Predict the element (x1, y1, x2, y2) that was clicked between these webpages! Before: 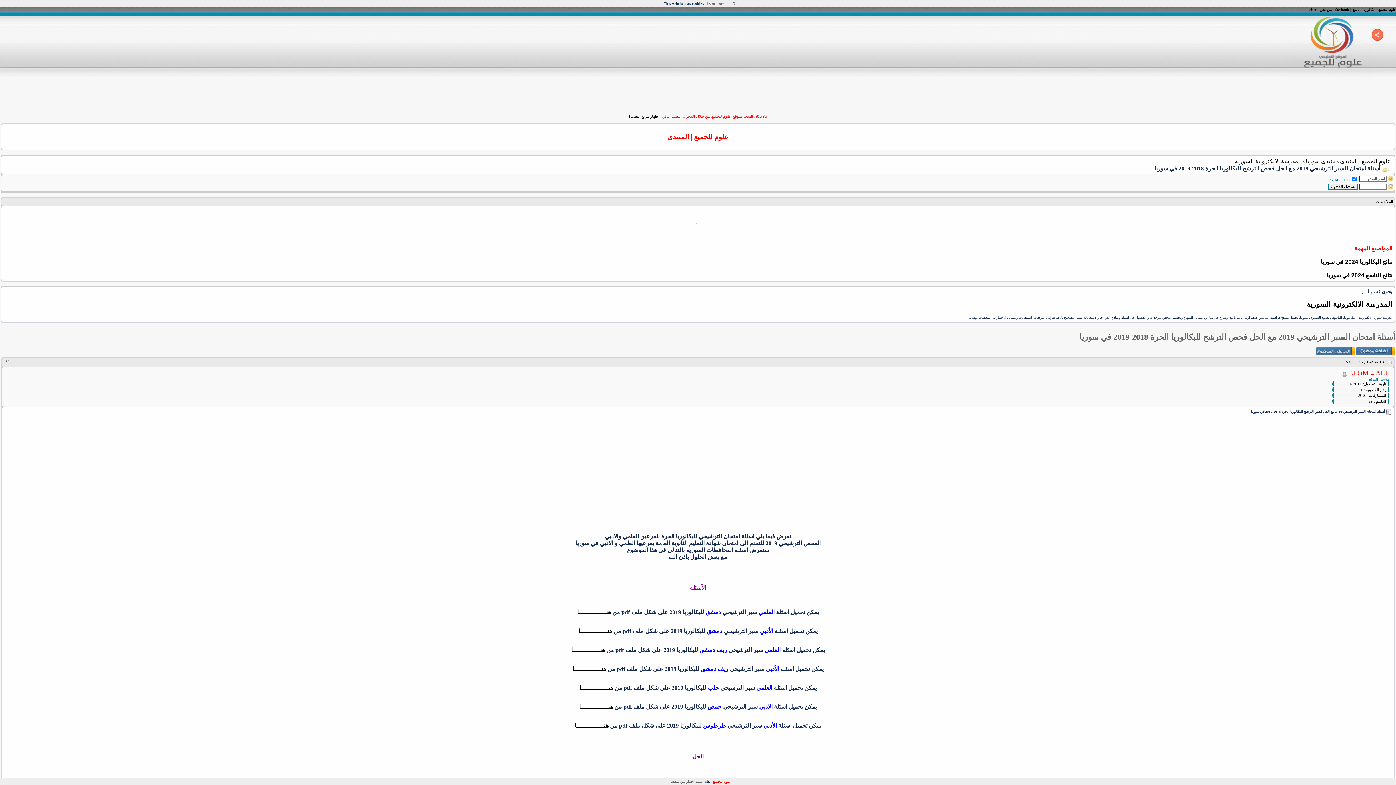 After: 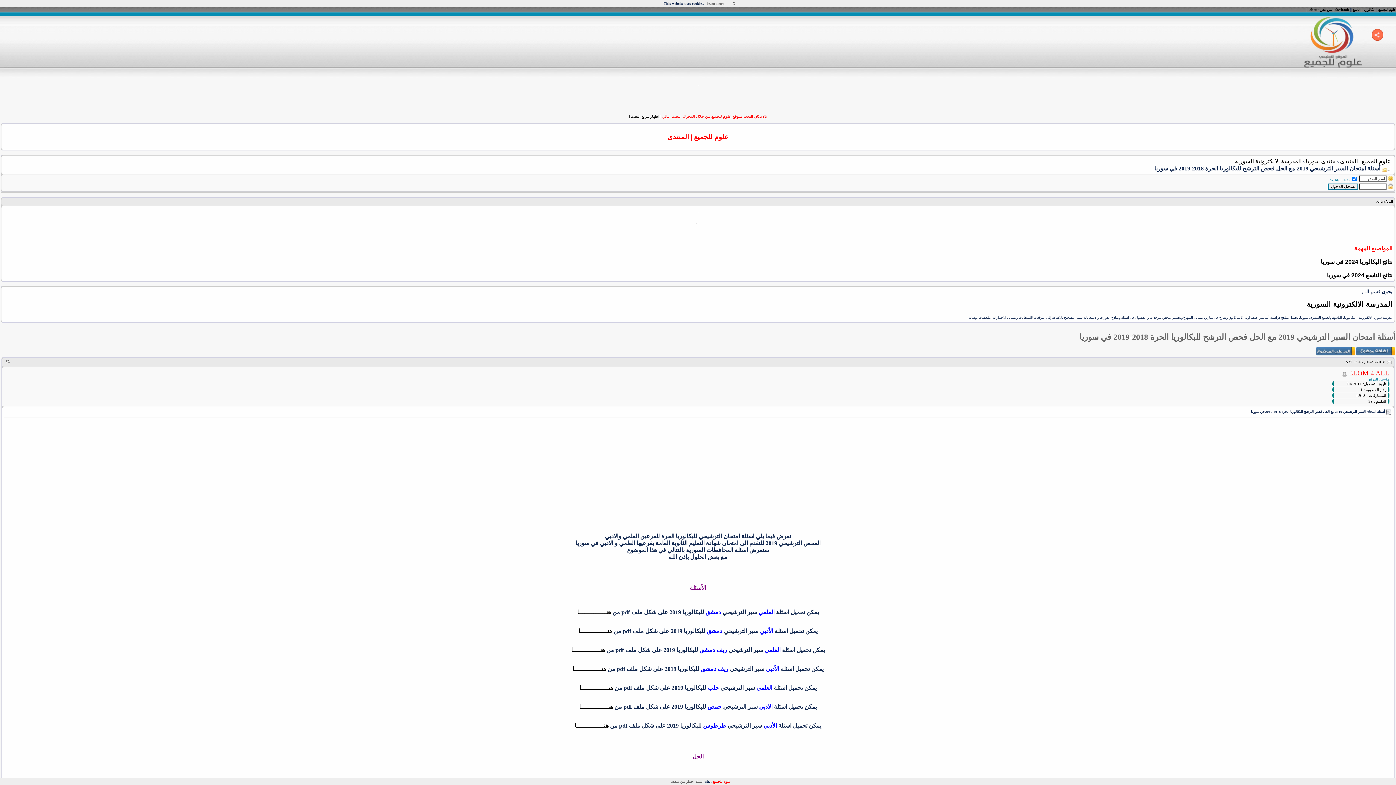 Action: bbox: (698, 219, 698, 224)